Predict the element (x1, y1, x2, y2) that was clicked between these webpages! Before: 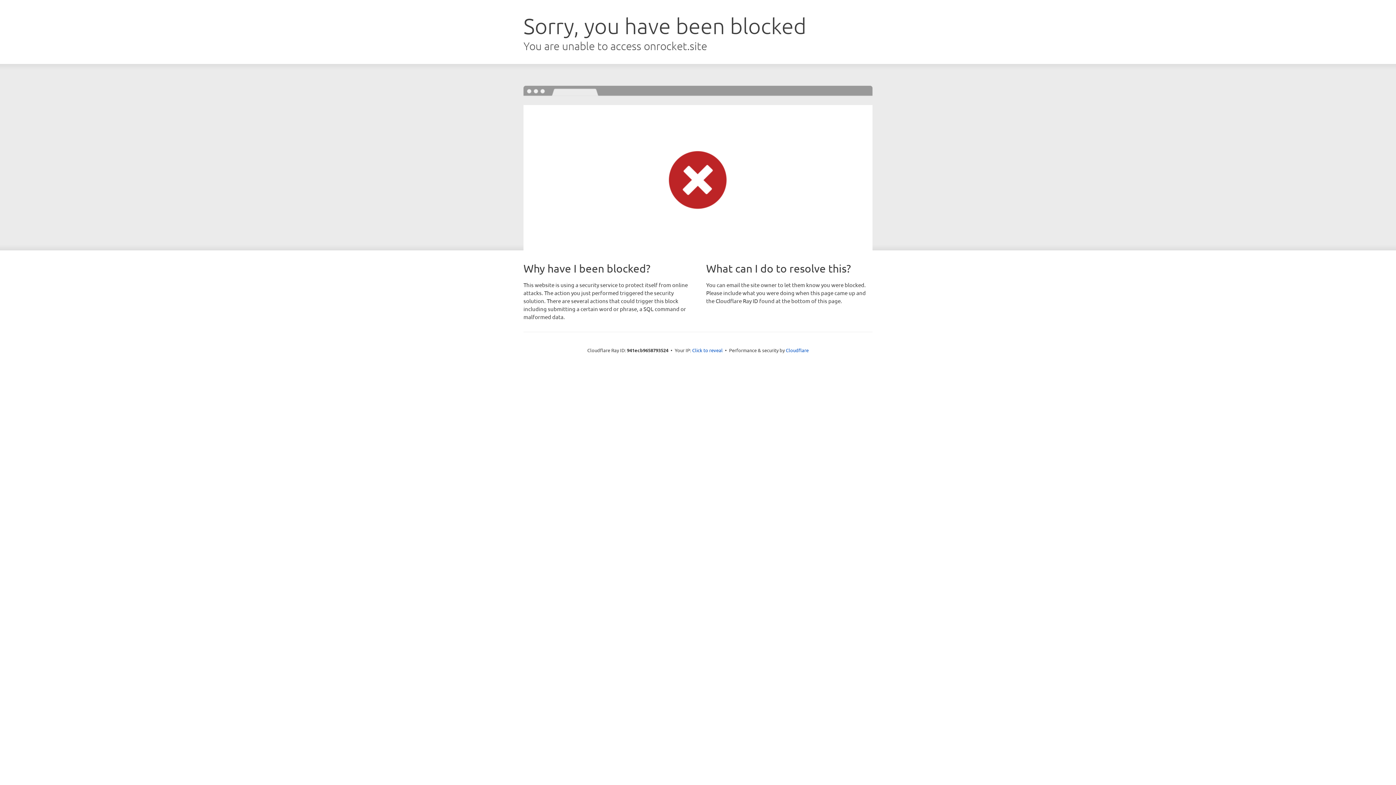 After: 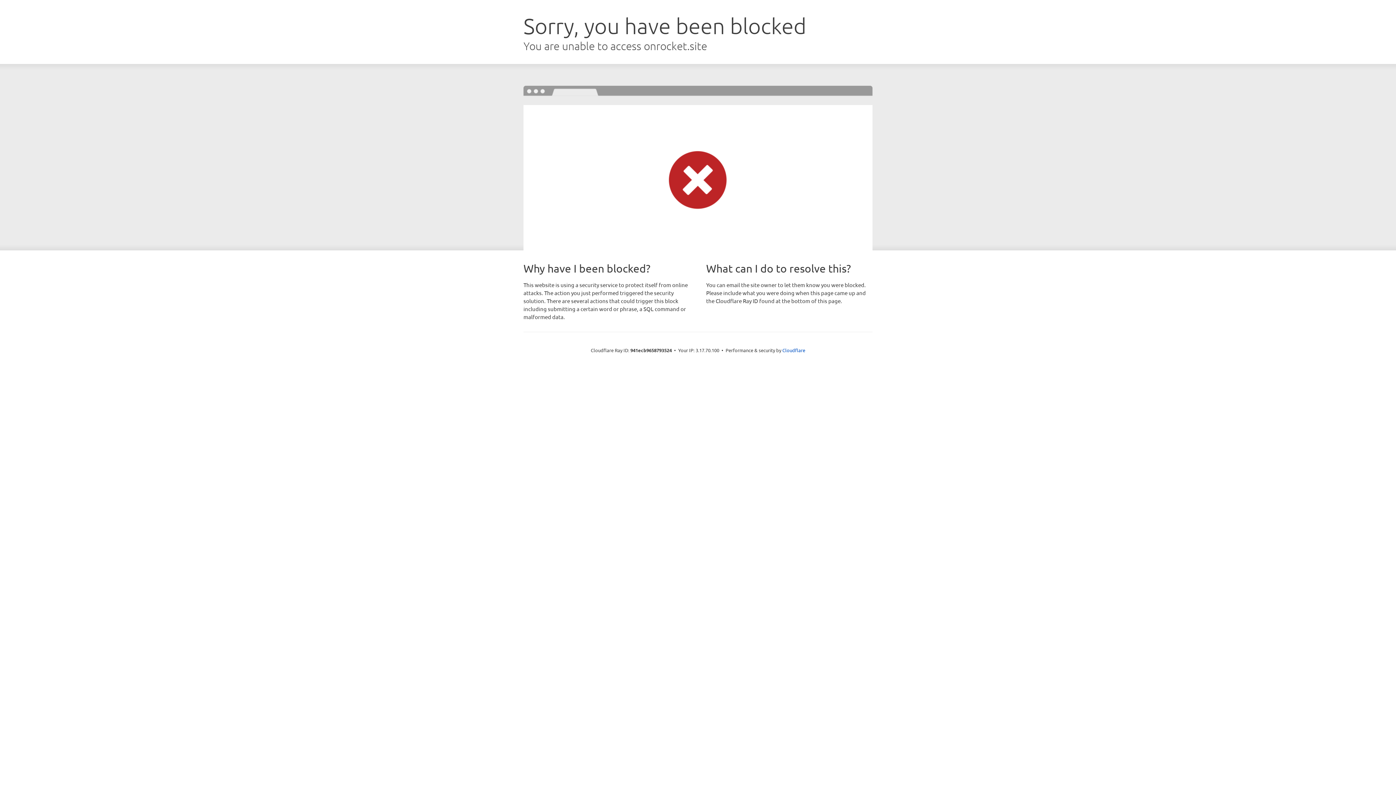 Action: label: Click to reveal bbox: (692, 346, 722, 353)